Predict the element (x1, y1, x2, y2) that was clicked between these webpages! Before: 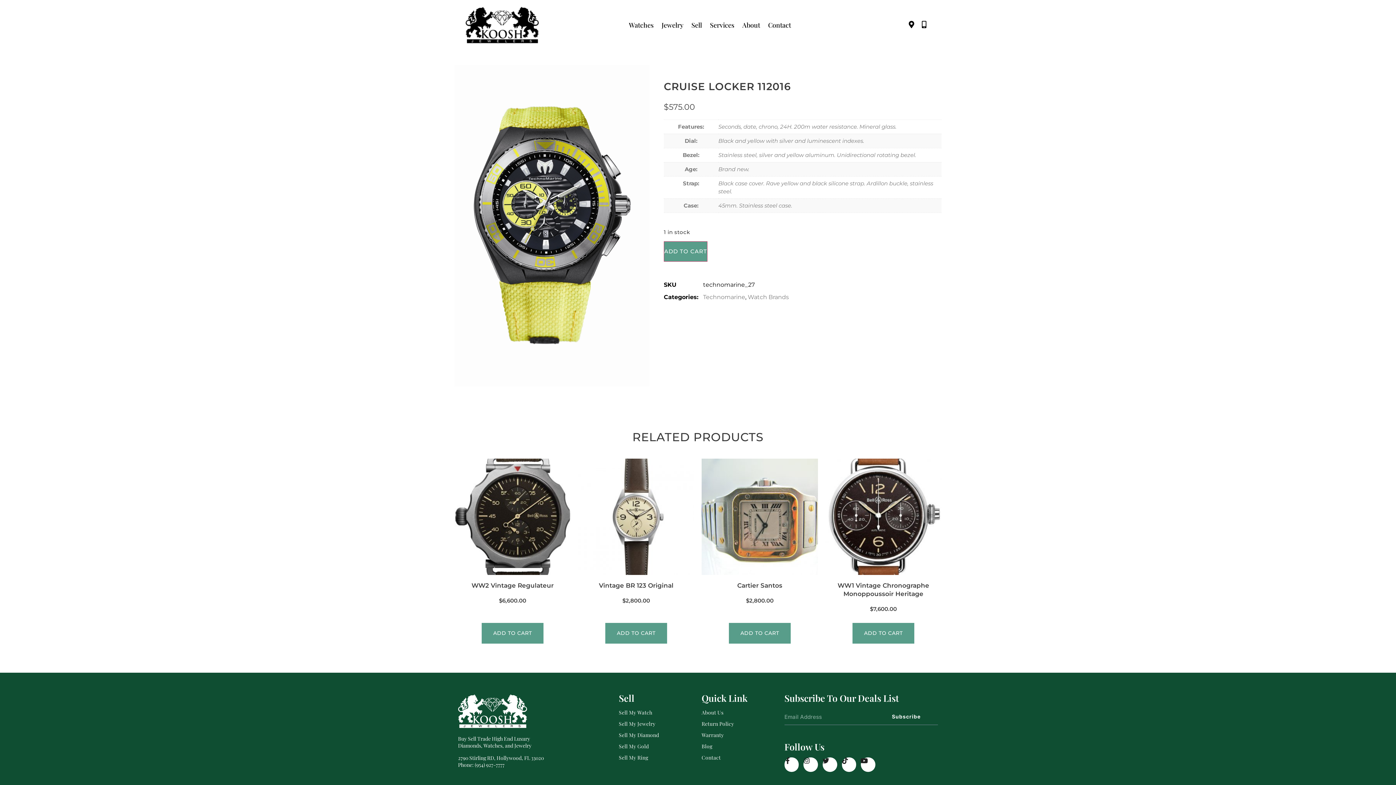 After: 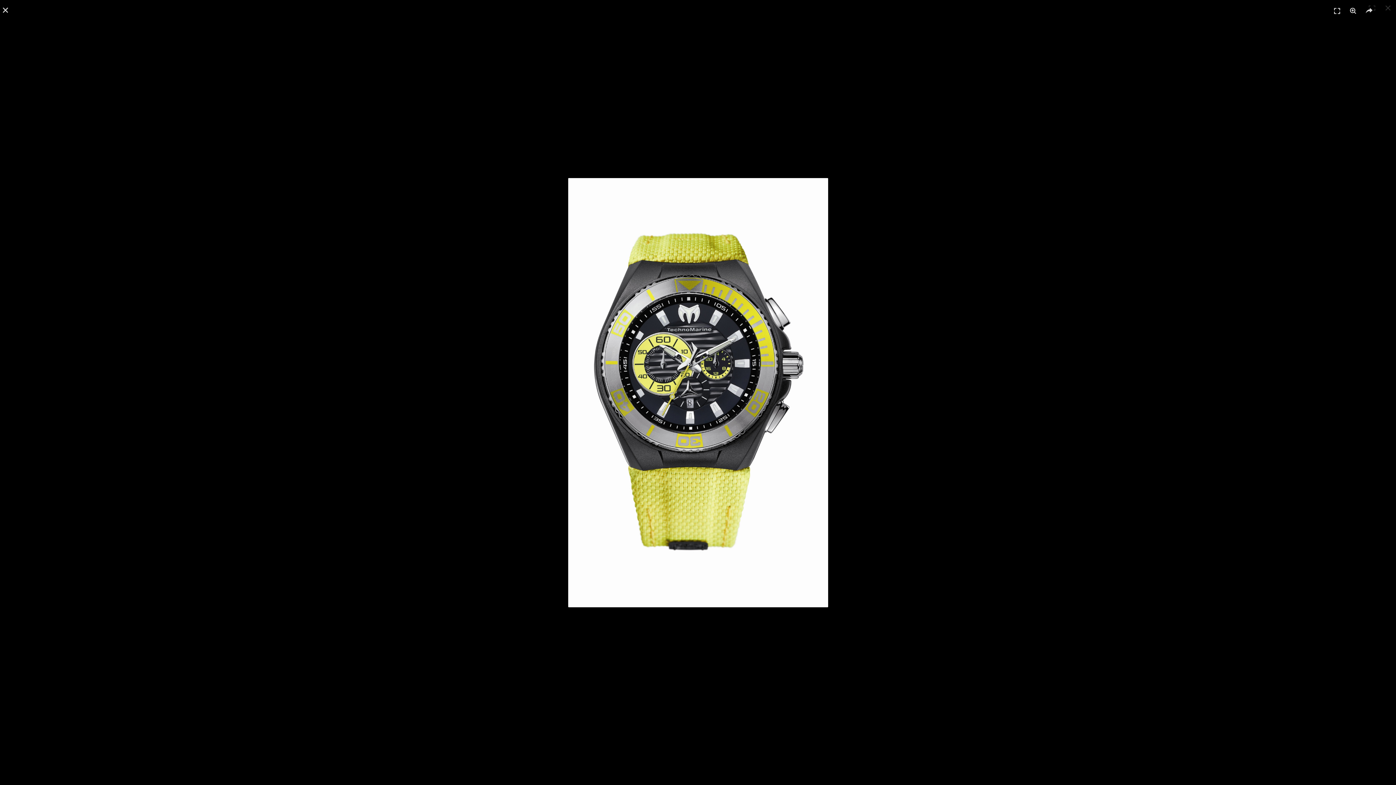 Action: bbox: (454, 64, 649, 386)